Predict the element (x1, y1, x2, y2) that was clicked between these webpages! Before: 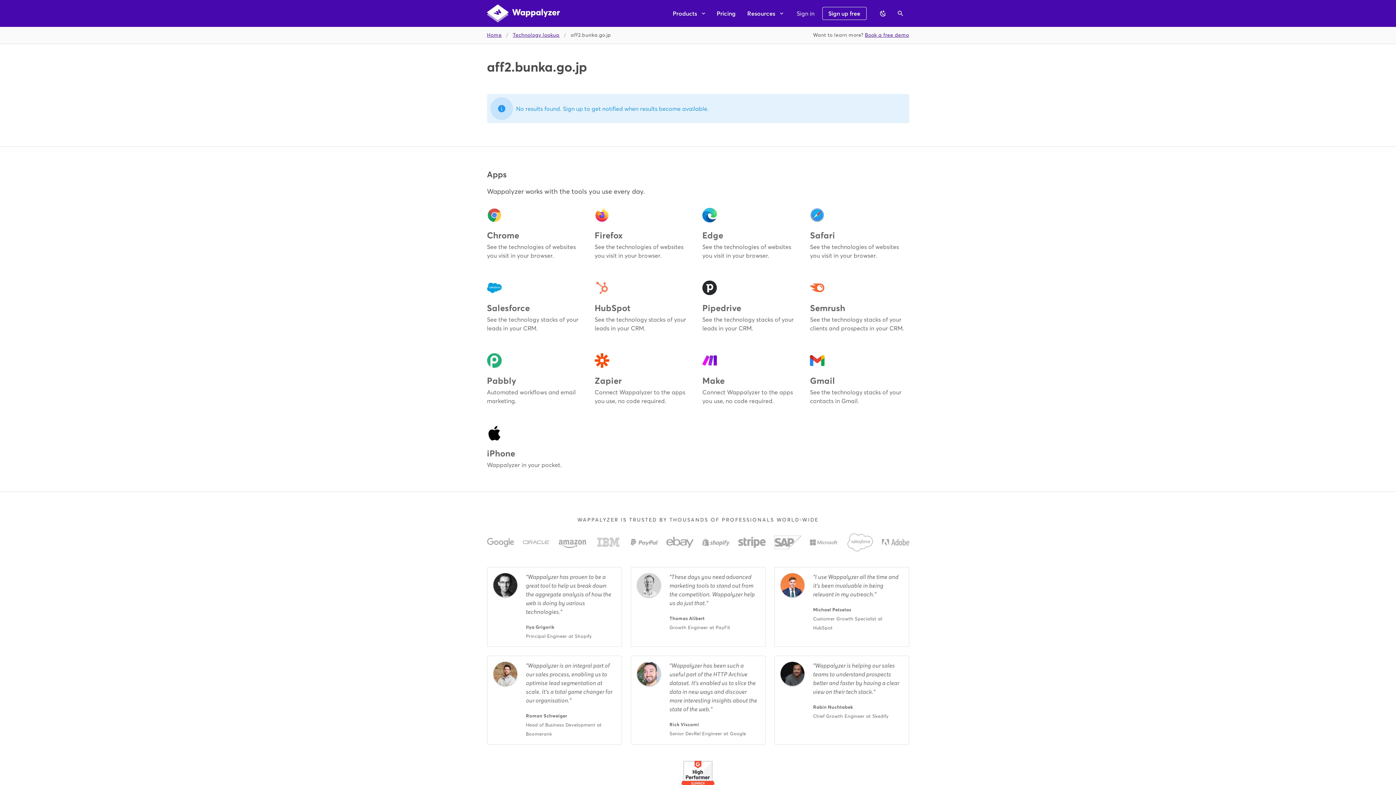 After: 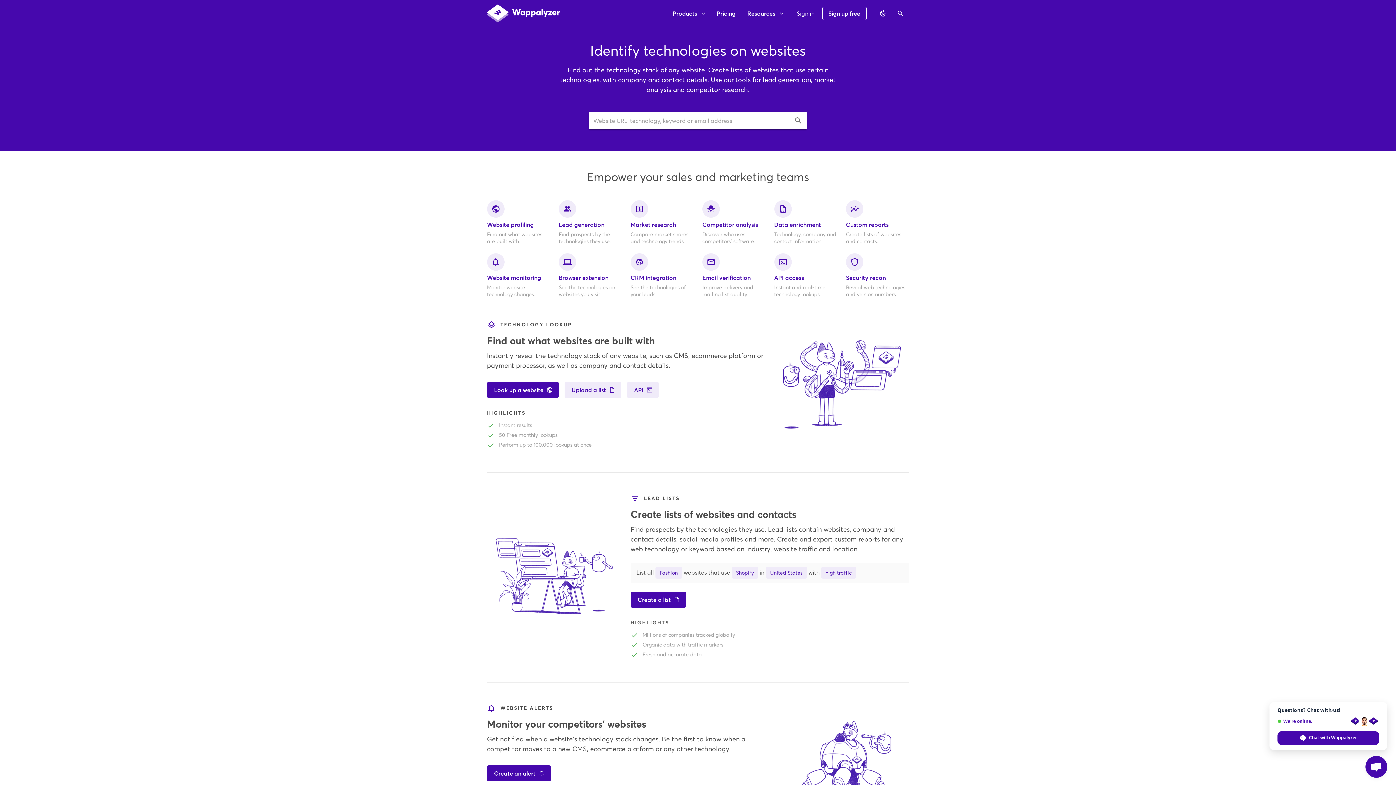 Action: bbox: (487, 4, 559, 22)